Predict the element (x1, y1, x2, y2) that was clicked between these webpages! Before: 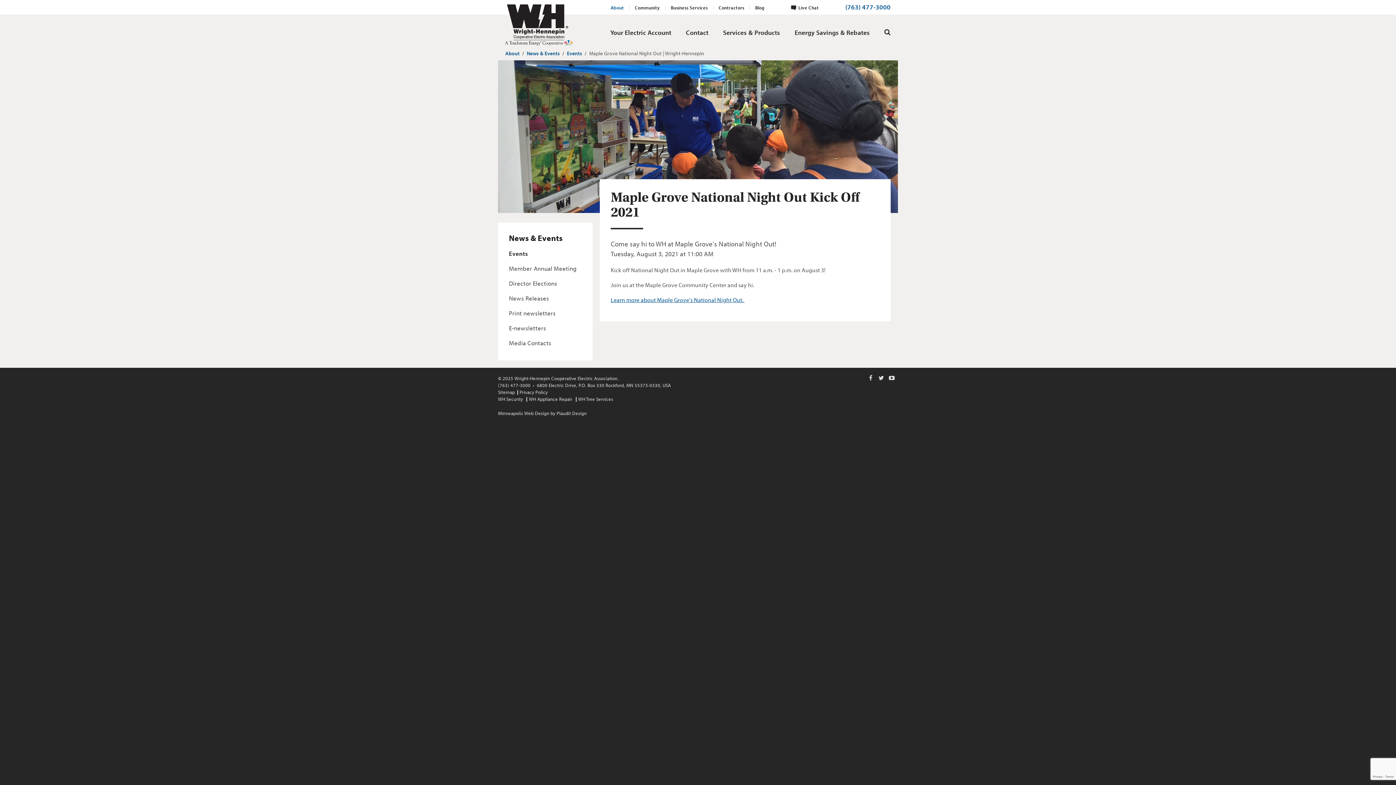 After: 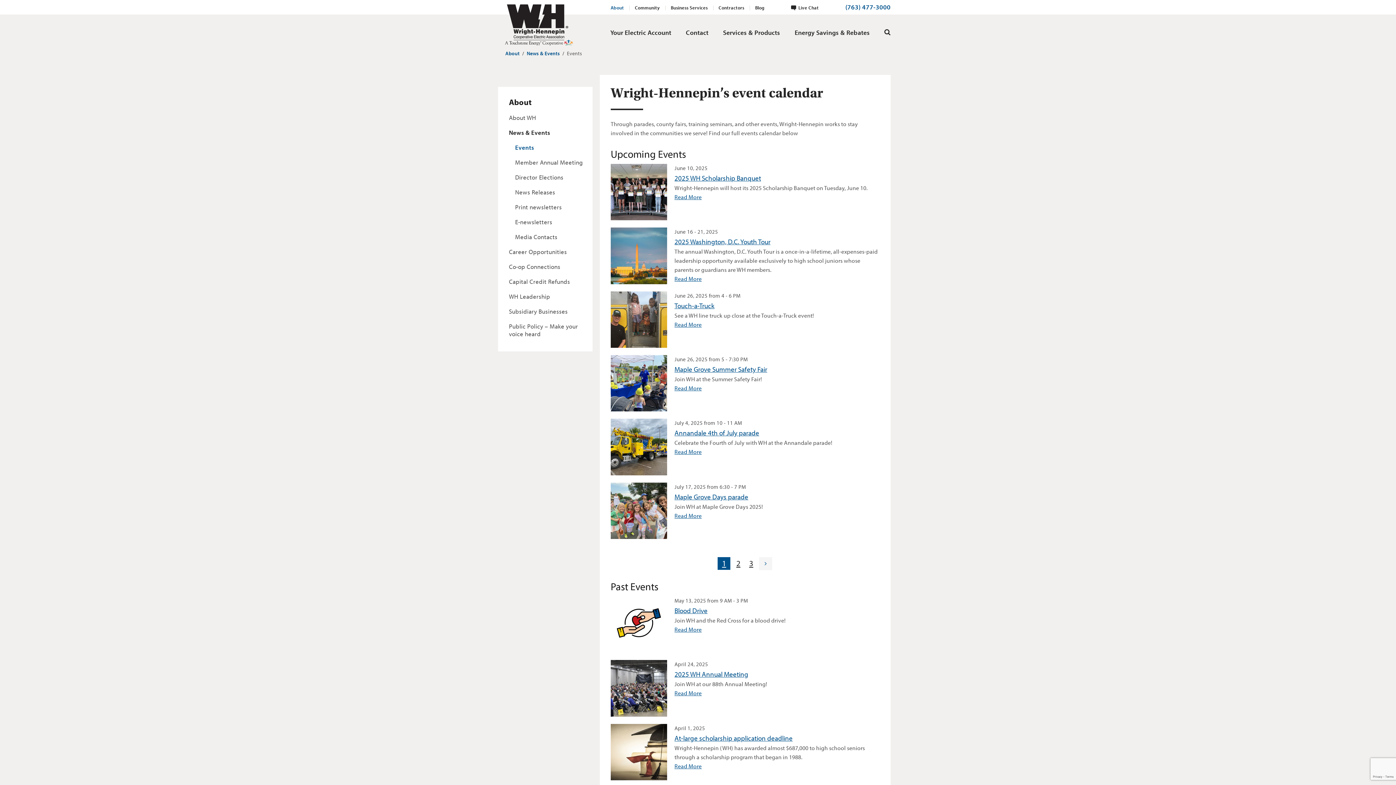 Action: label: Events bbox: (509, 249, 527, 257)